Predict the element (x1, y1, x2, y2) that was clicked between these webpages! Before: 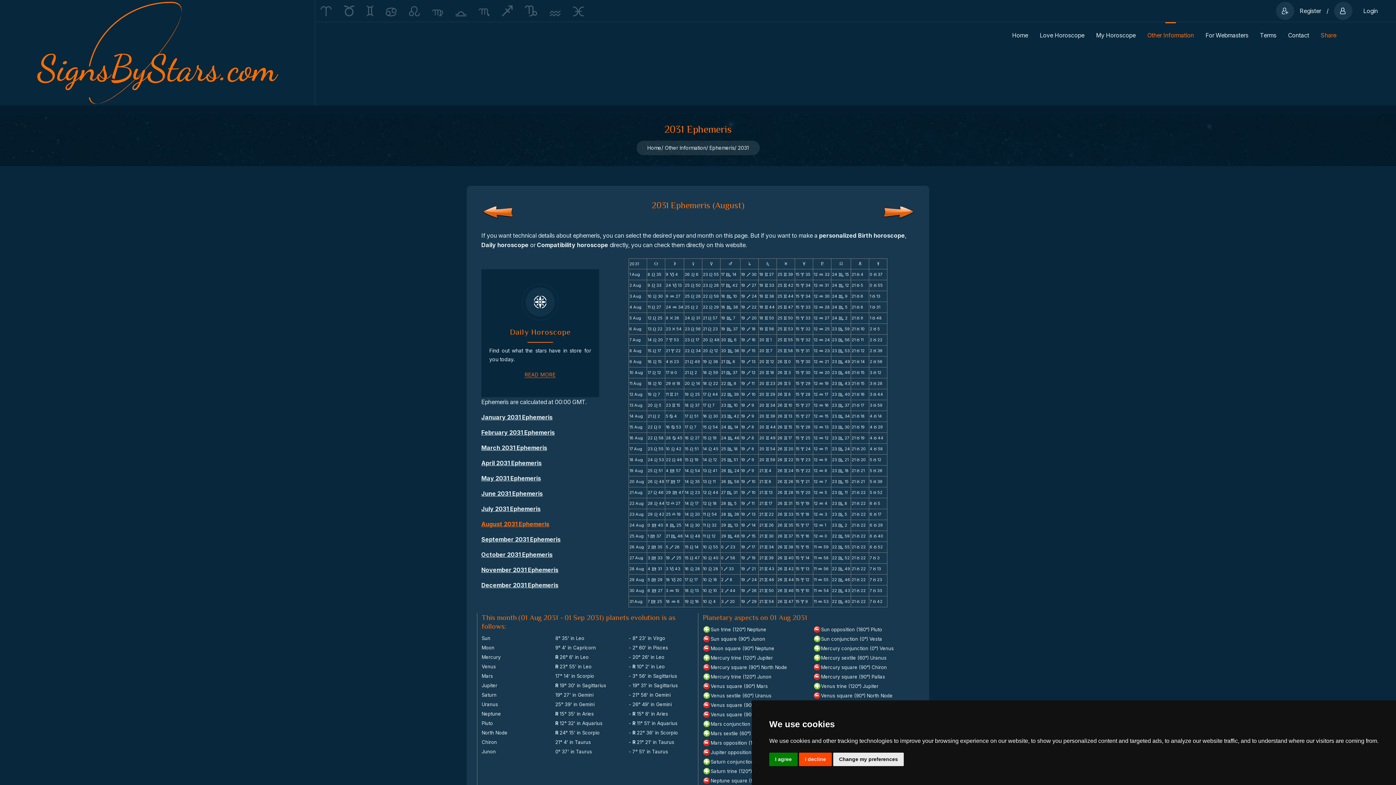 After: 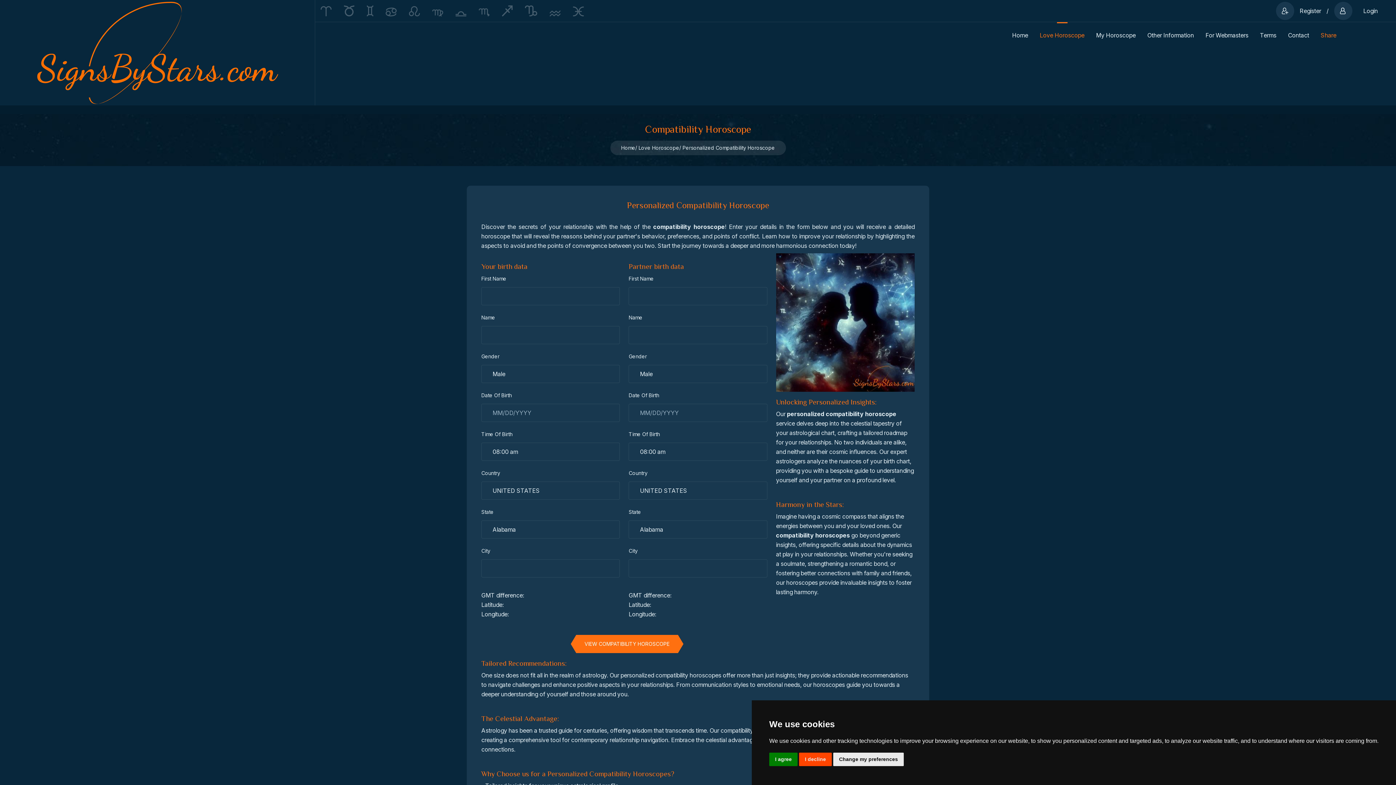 Action: label: Compatibility horoscope bbox: (537, 241, 608, 248)